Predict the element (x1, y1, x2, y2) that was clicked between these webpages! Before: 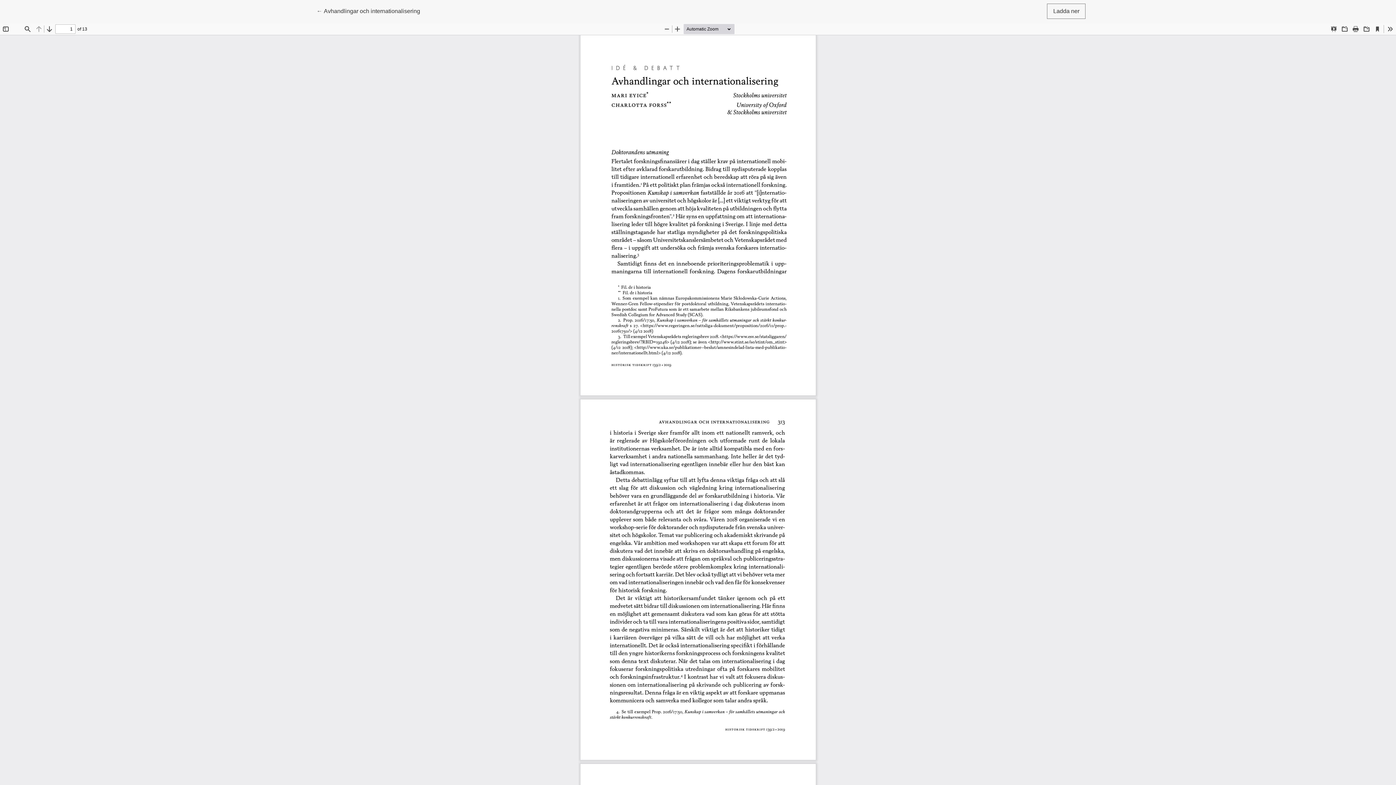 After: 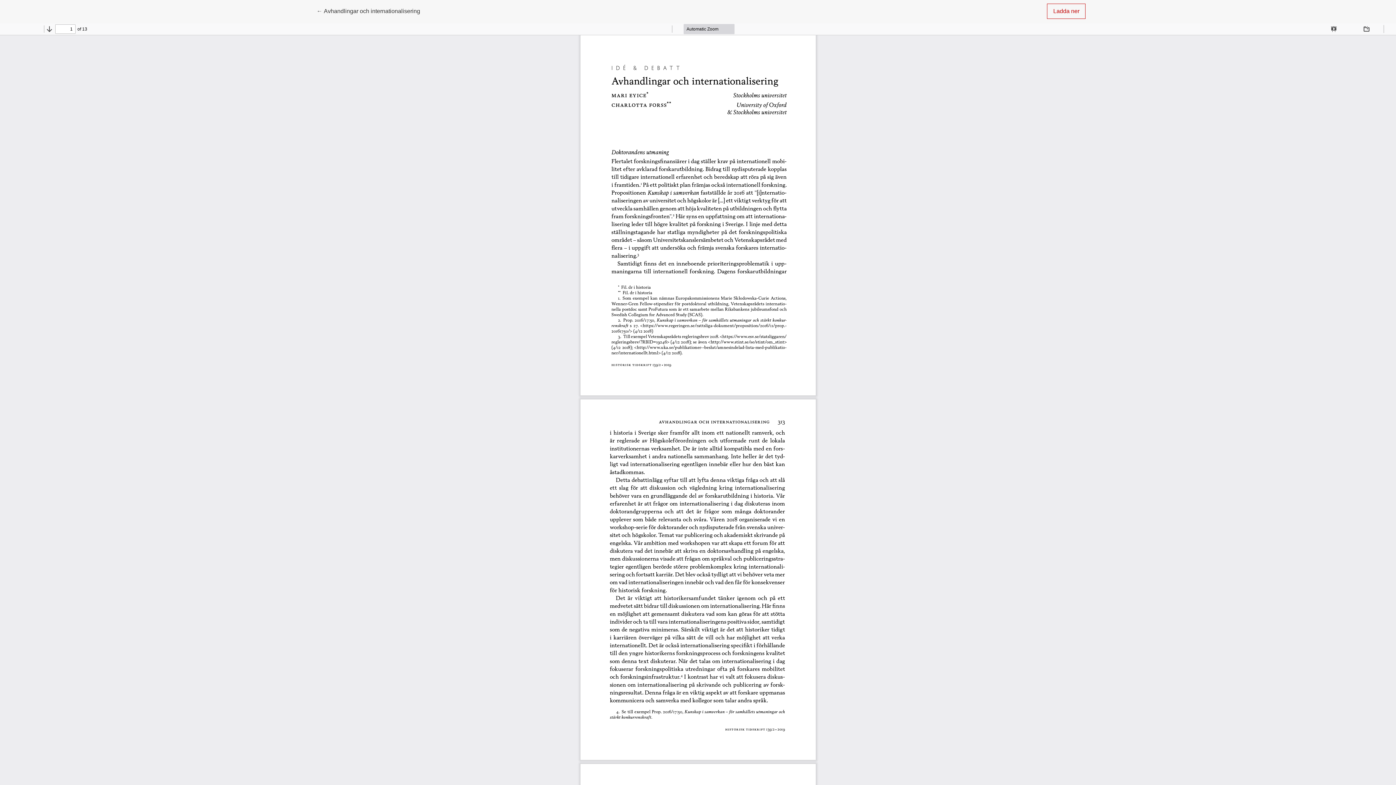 Action: bbox: (1047, 3, 1085, 18) label: Ladda ner